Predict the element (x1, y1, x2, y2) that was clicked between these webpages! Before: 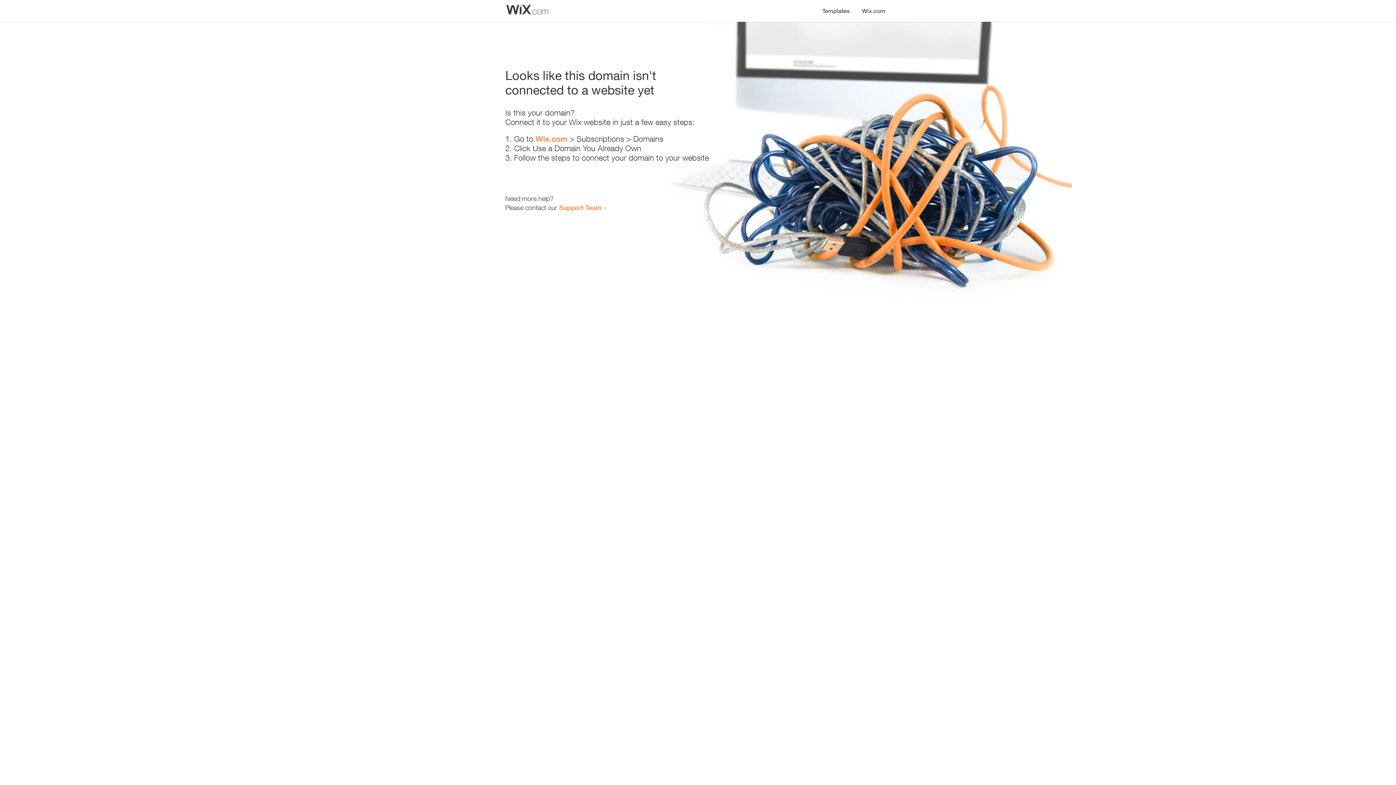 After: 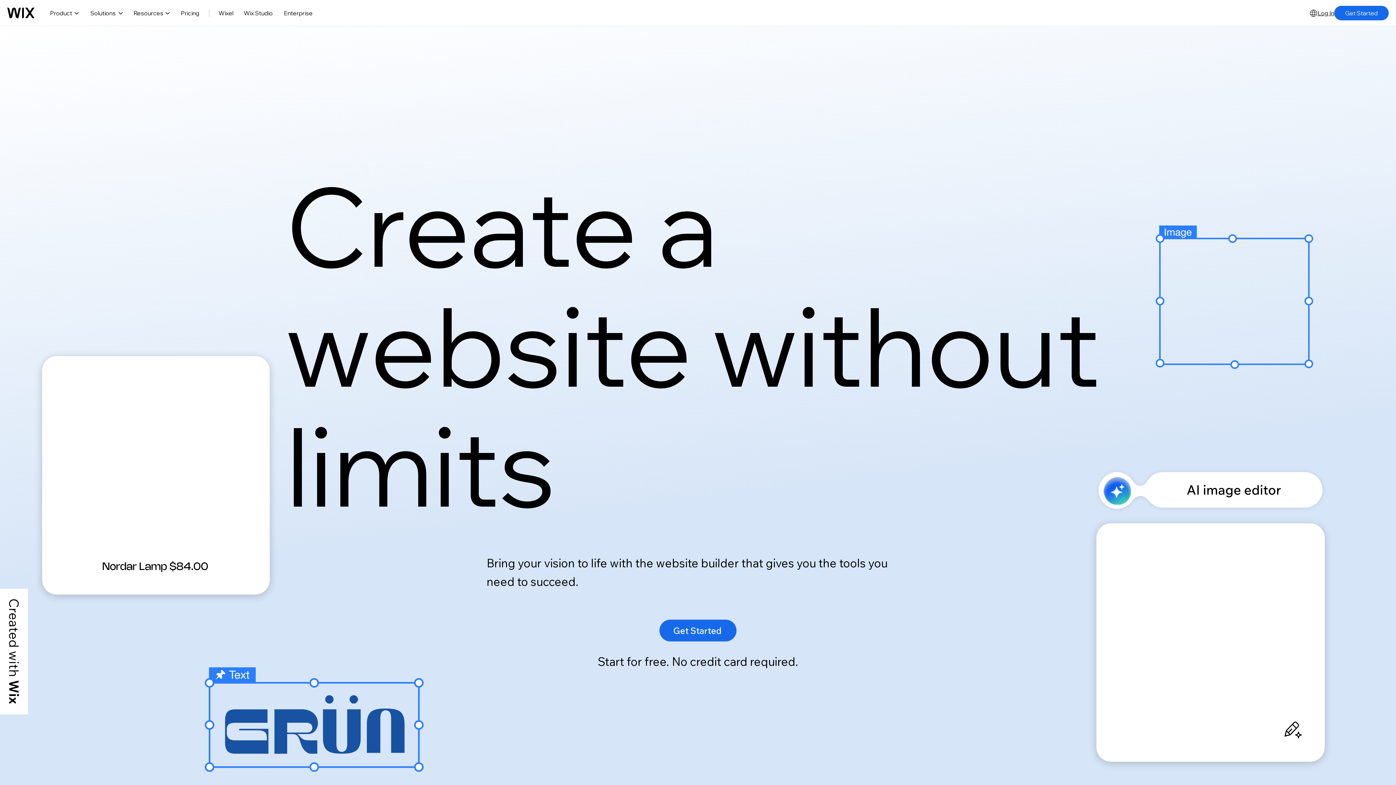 Action: bbox: (856, 0, 890, 14) label: Wix.com